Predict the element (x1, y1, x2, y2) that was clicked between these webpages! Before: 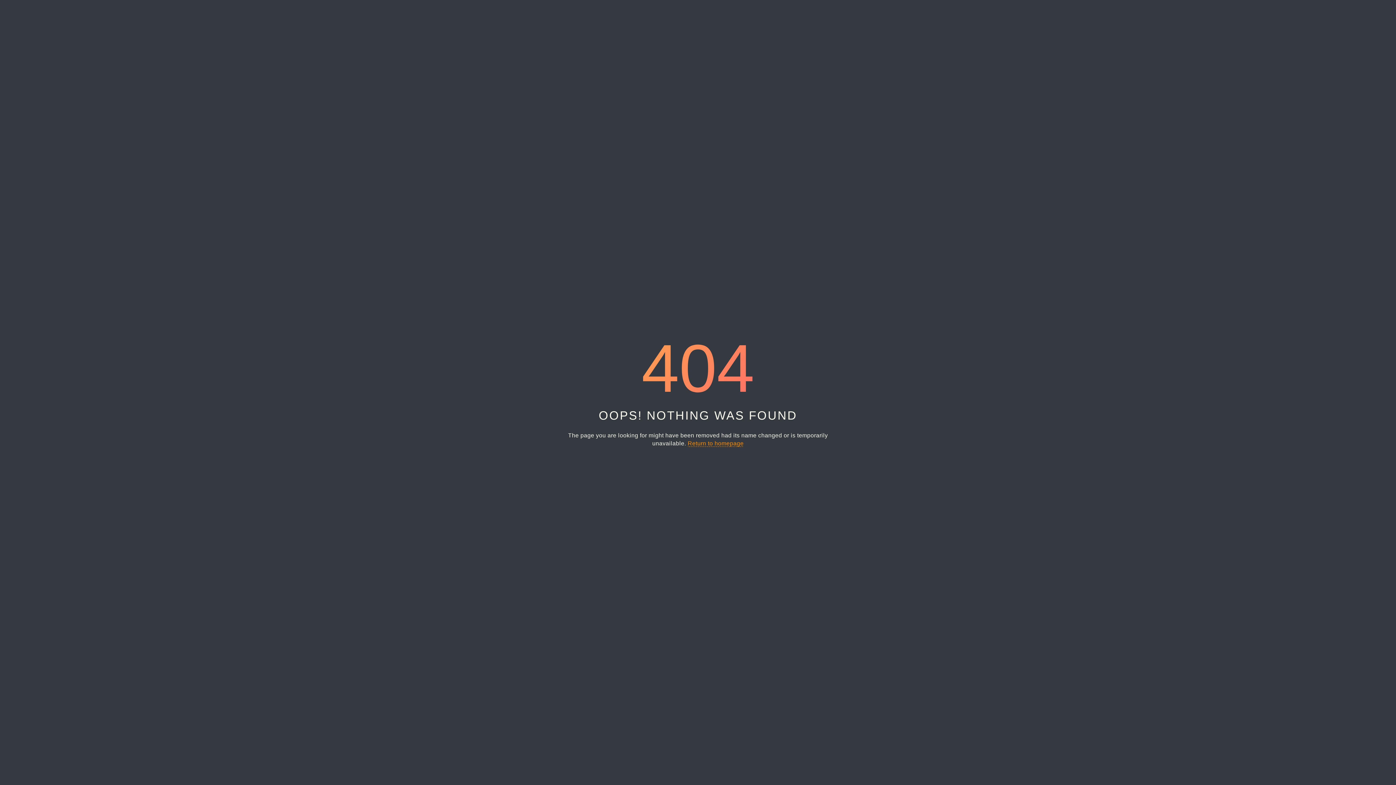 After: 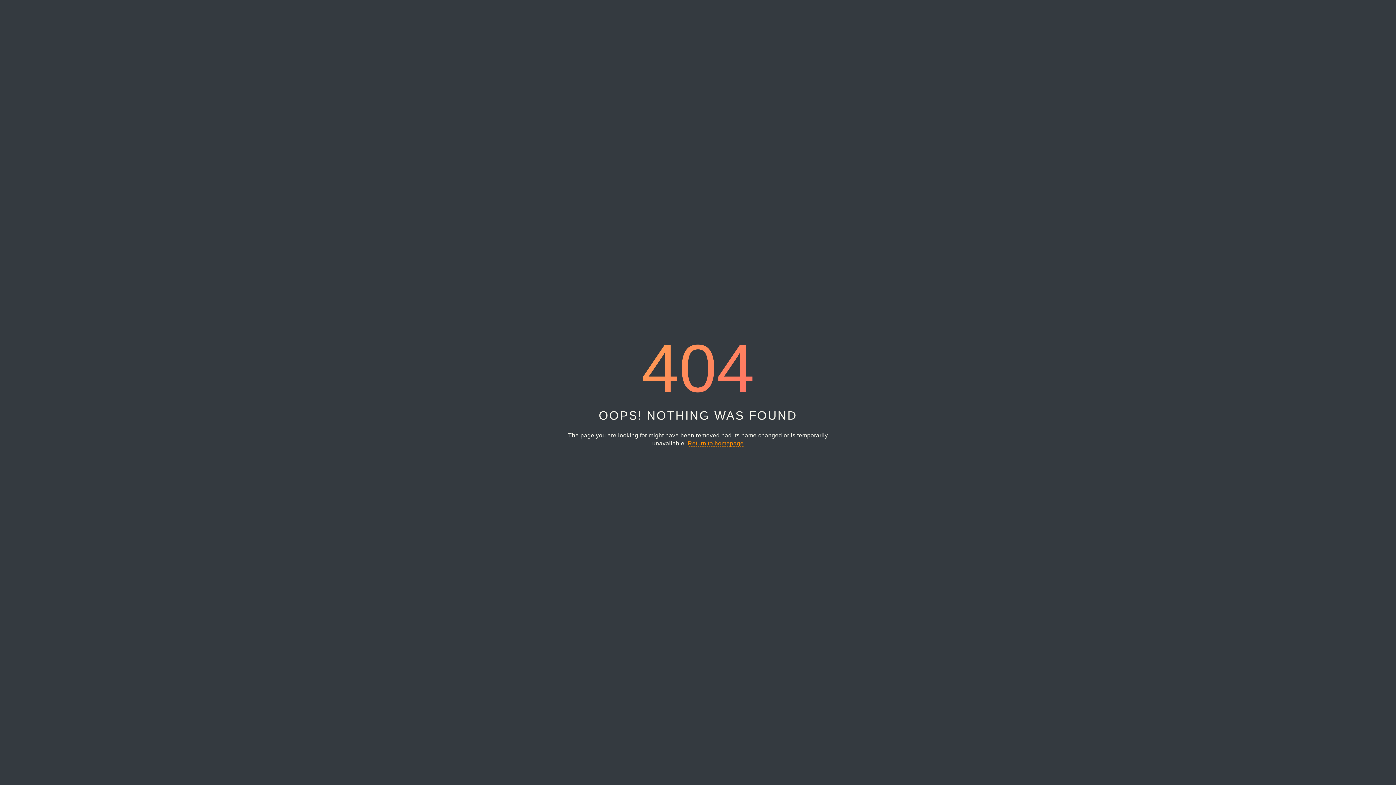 Action: bbox: (687, 440, 743, 447) label: Return to homepage